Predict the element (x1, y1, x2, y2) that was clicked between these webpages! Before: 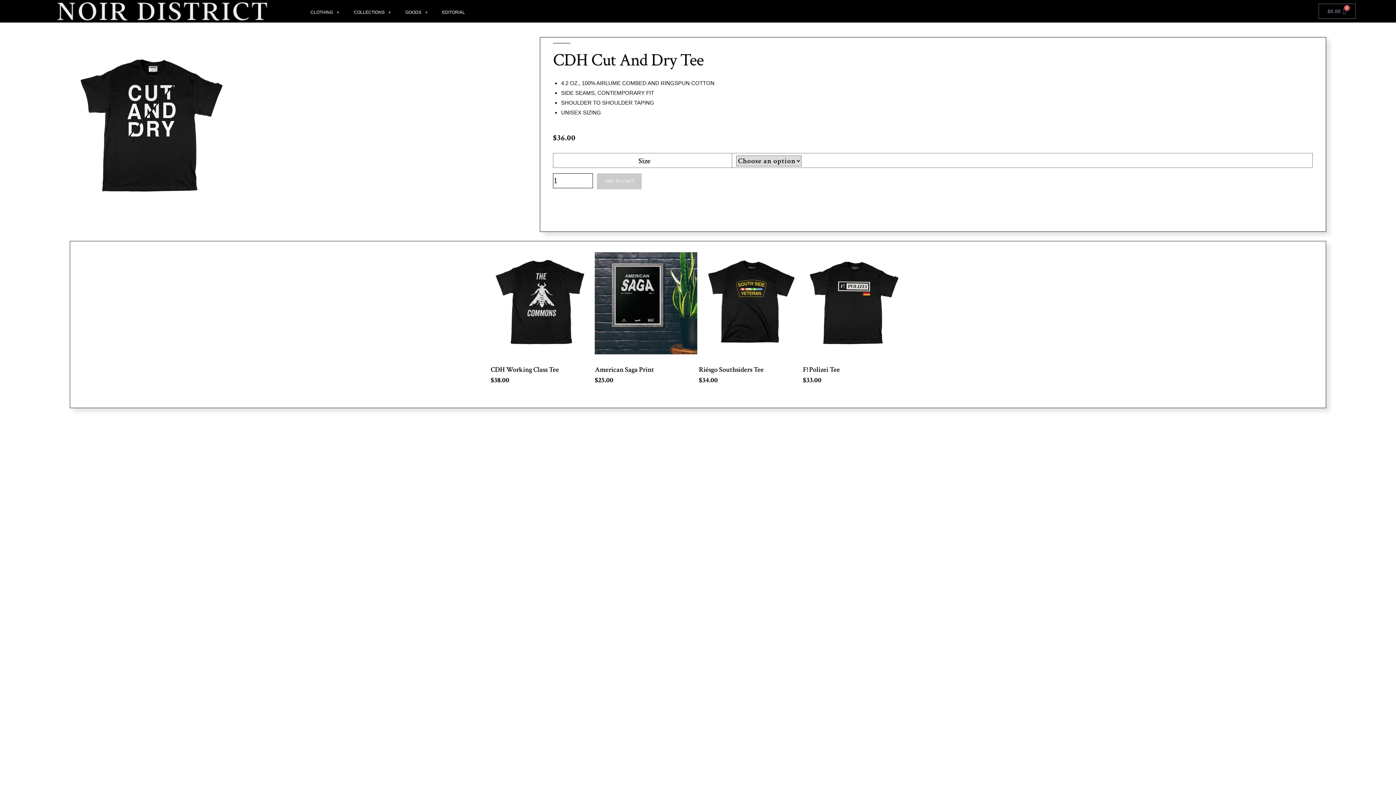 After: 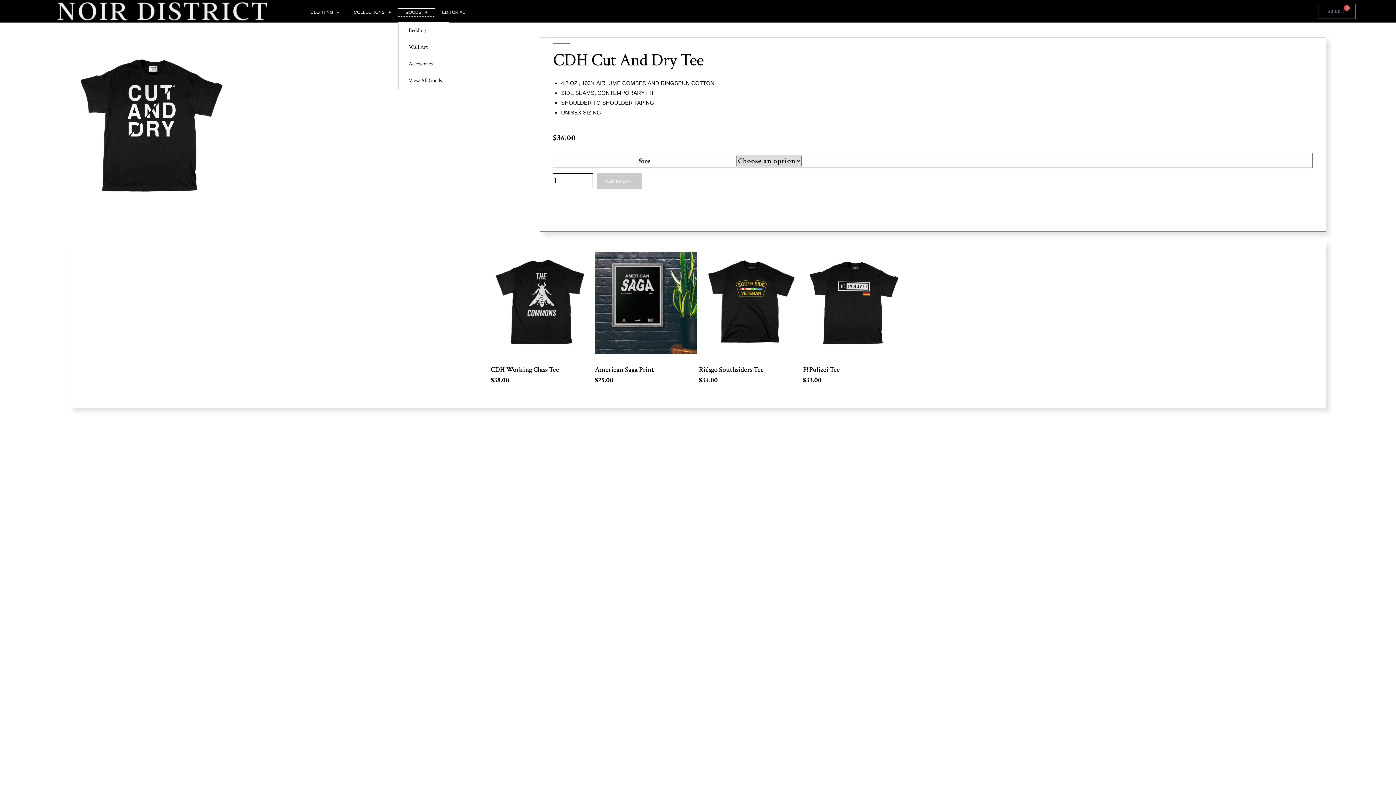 Action: label: GOODS bbox: (398, 8, 434, 16)